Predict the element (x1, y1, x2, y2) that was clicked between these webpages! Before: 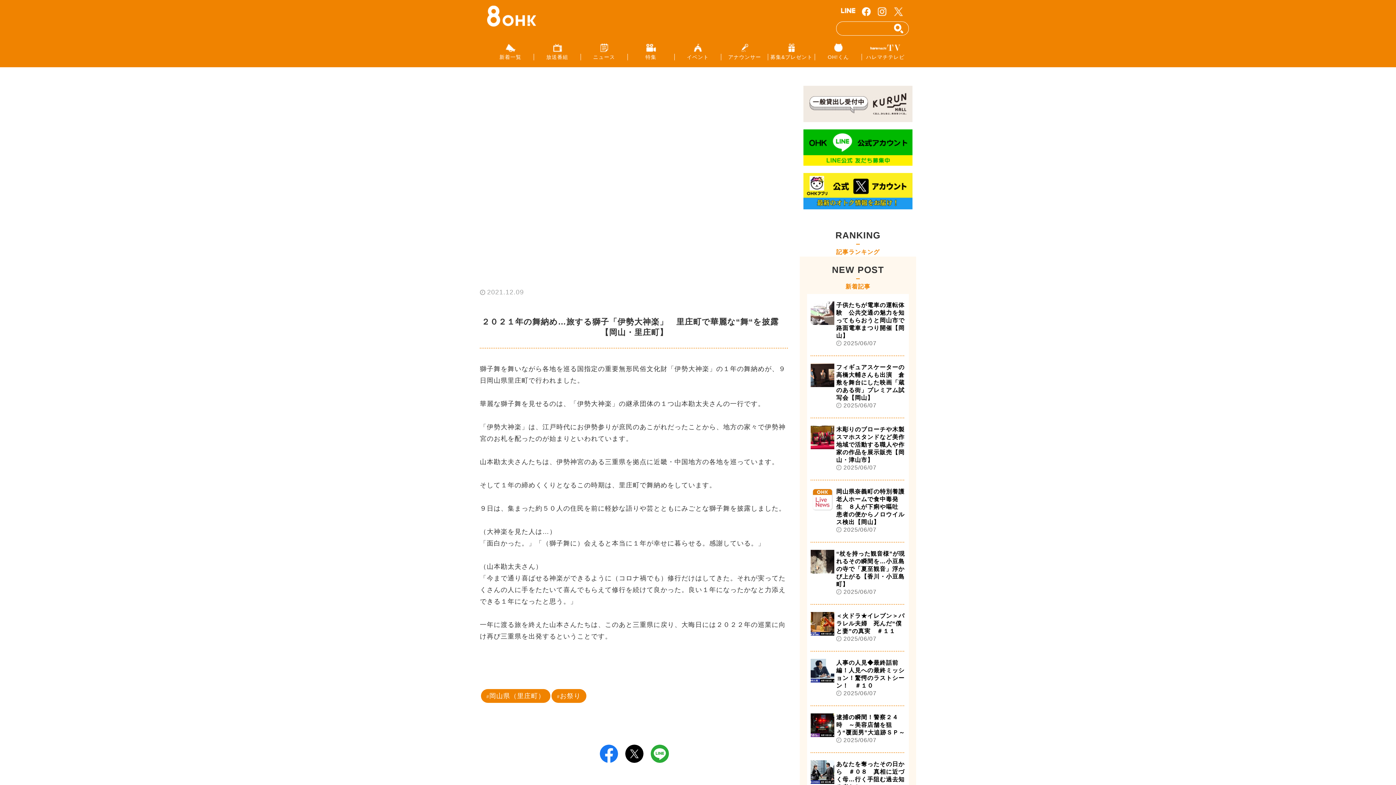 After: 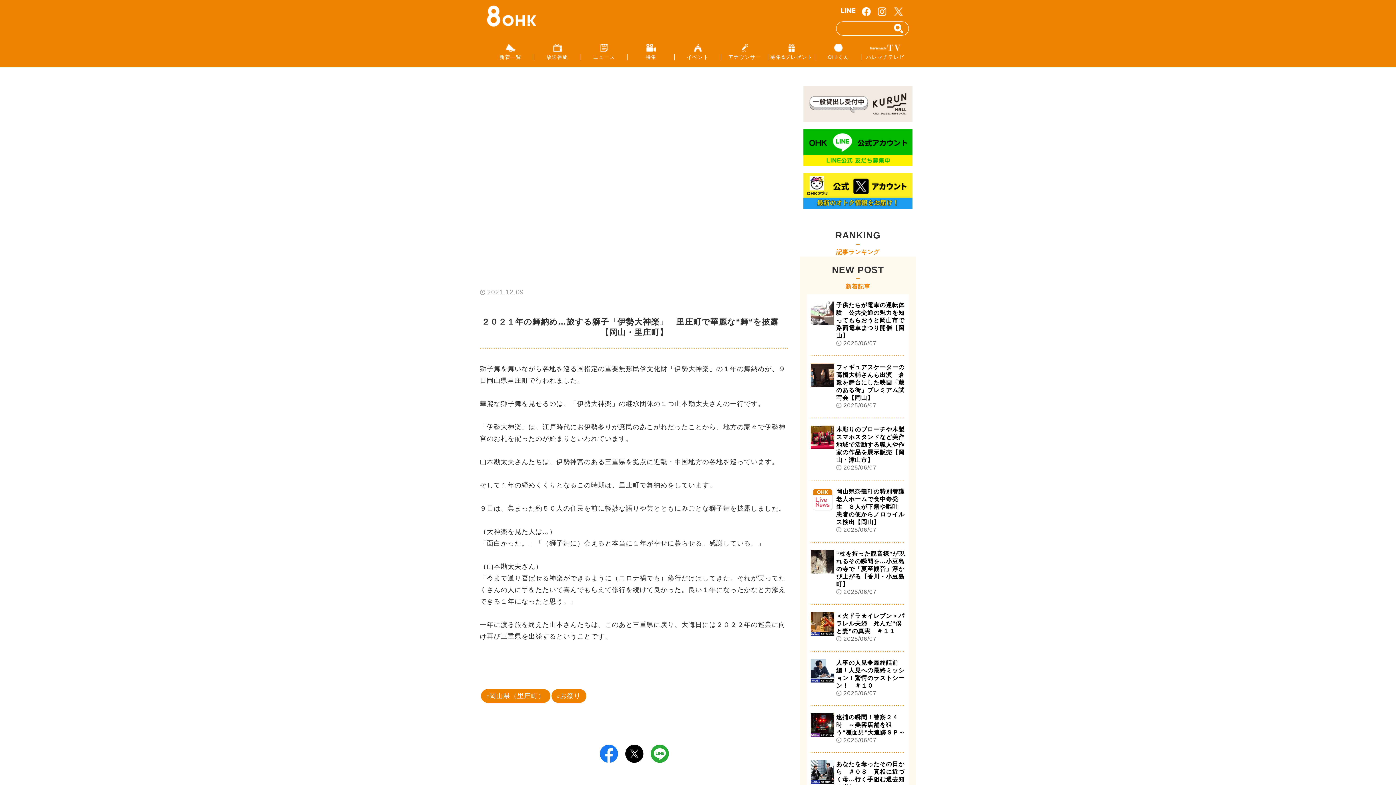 Action: bbox: (625, 745, 643, 763)